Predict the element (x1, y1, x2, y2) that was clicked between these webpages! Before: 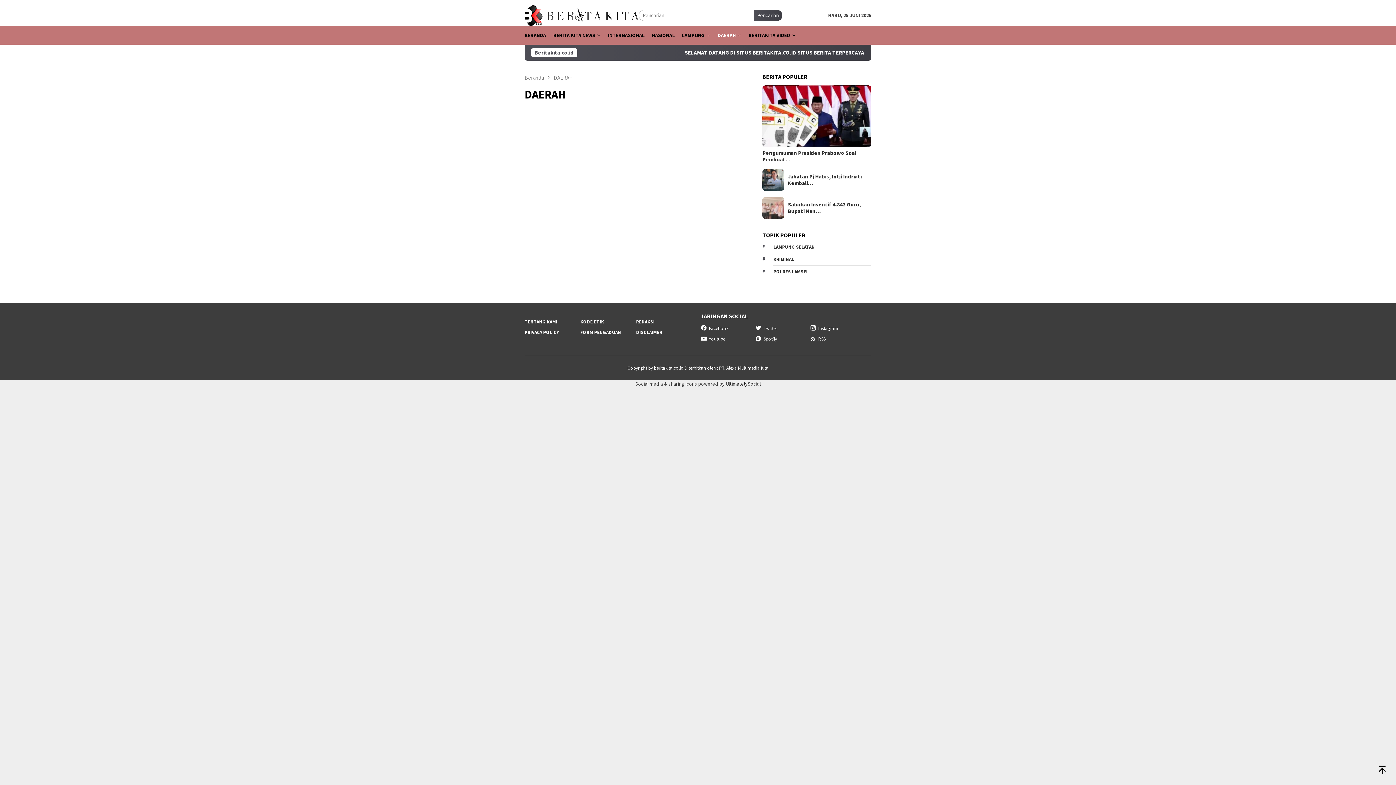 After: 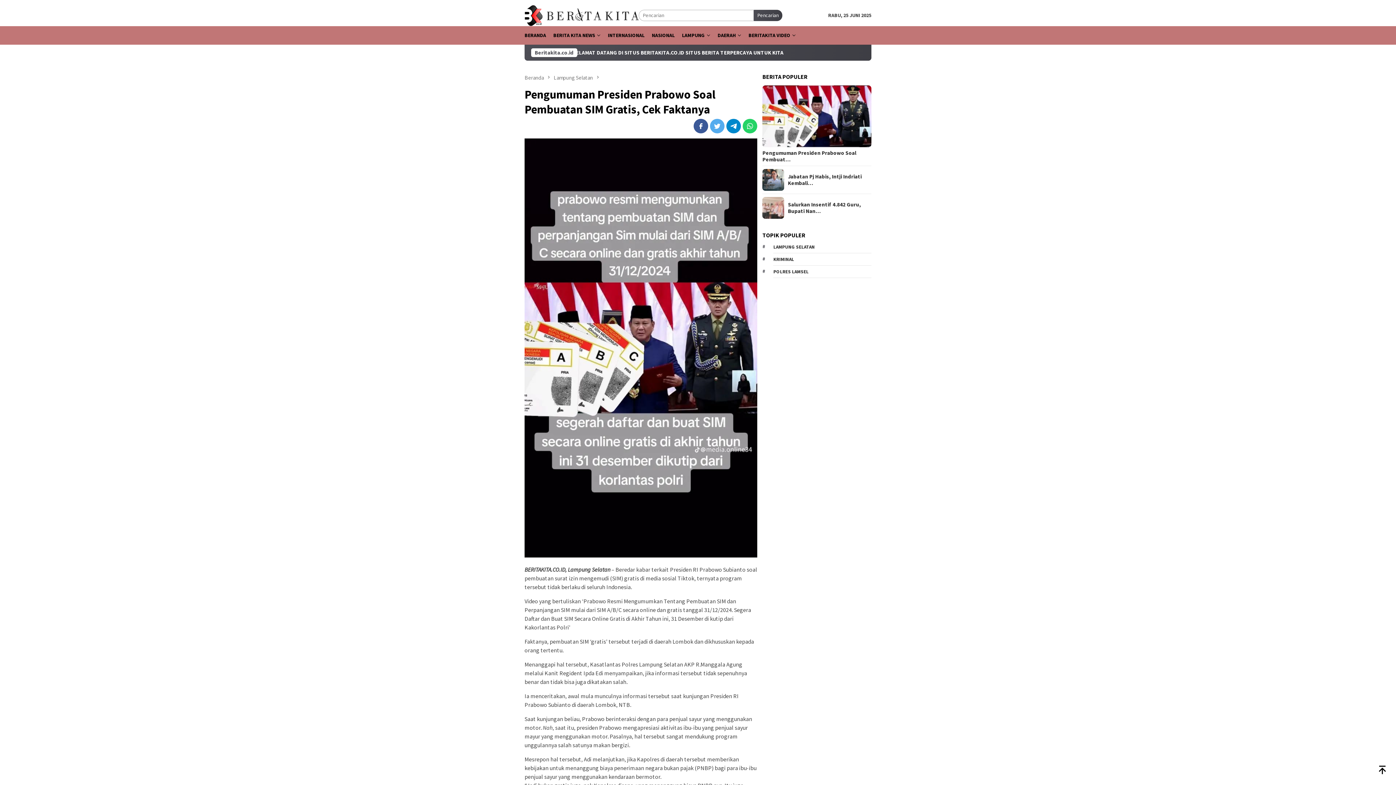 Action: bbox: (762, 85, 871, 147)